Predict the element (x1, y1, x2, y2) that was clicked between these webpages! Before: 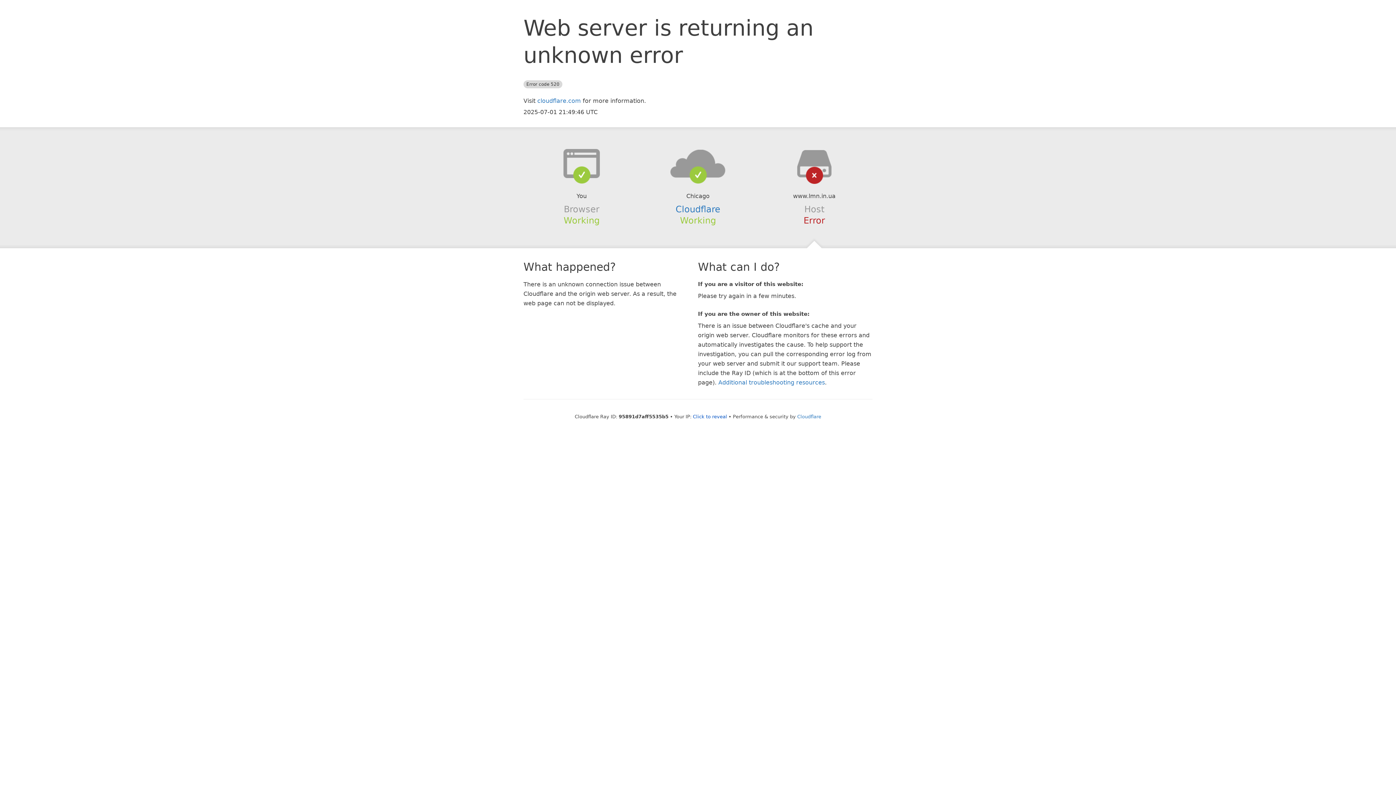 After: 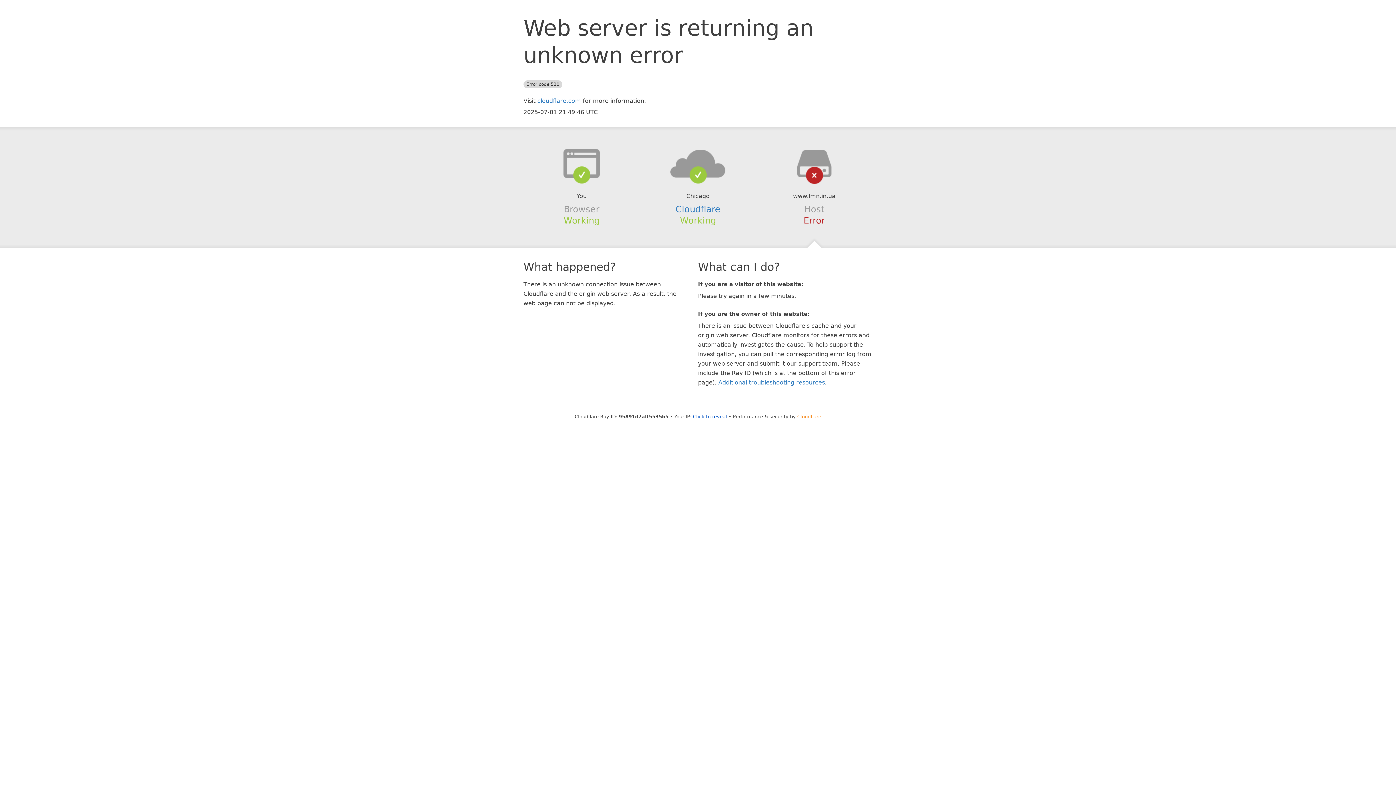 Action: label: Cloudflare bbox: (797, 414, 821, 419)